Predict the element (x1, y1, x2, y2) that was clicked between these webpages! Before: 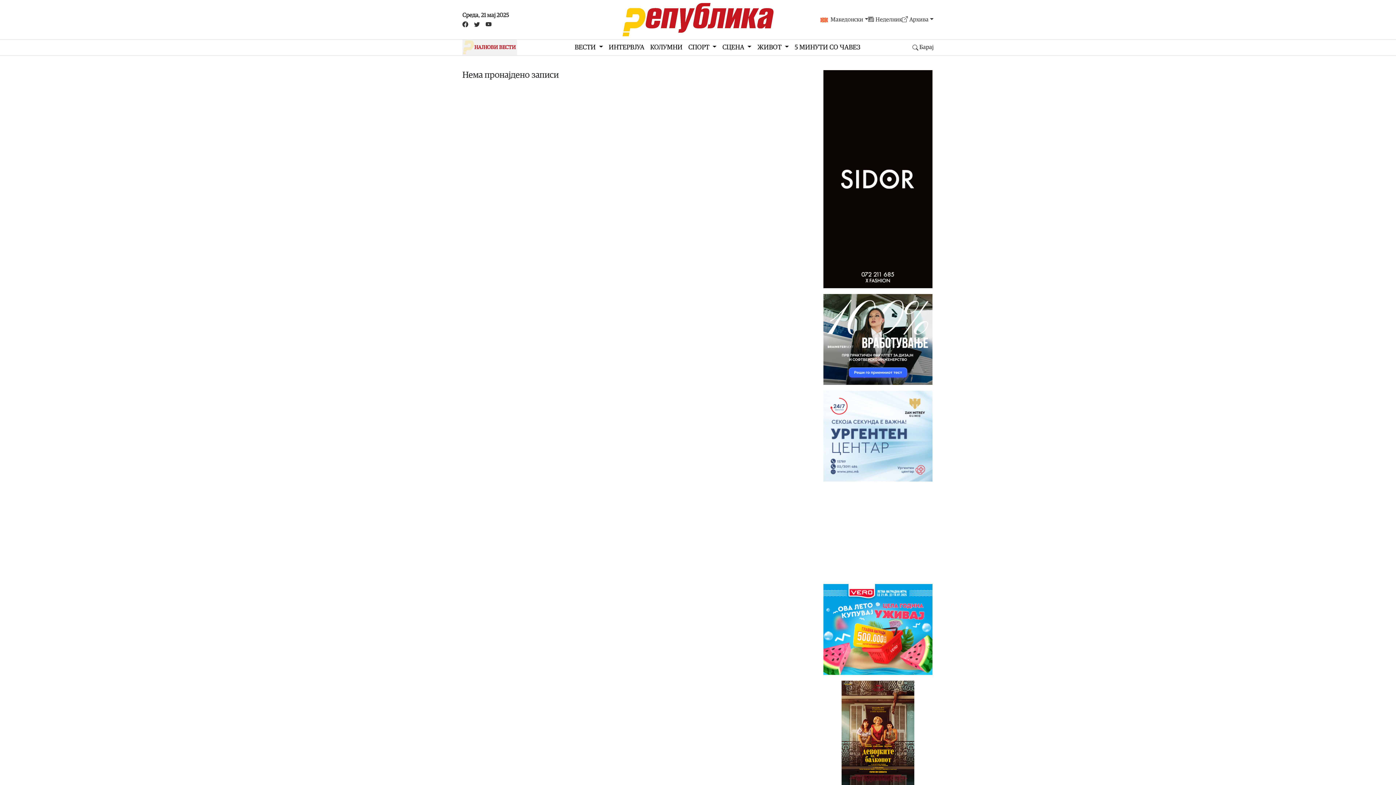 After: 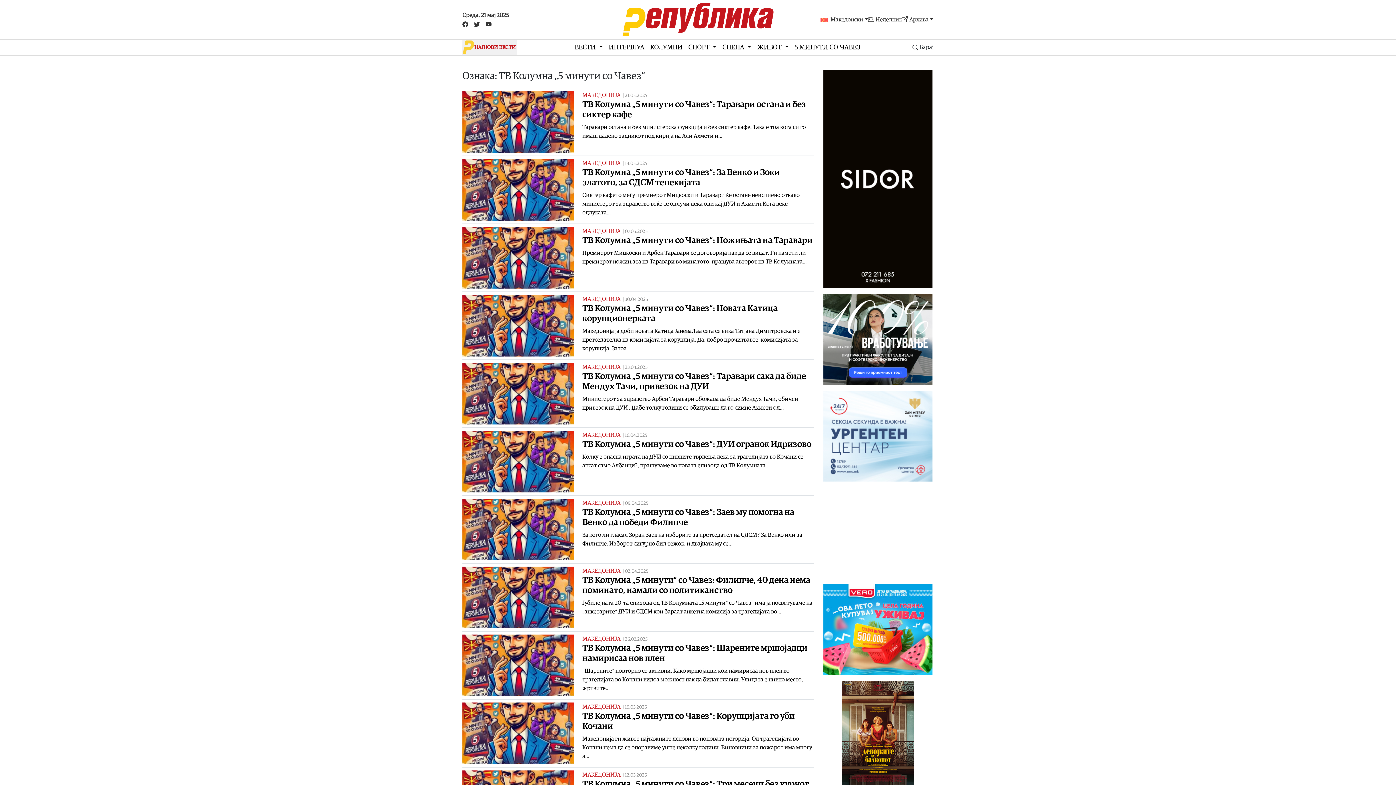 Action: bbox: (791, 39, 863, 55) label: 5 МИНУТИ СО ЧАВЕЗ